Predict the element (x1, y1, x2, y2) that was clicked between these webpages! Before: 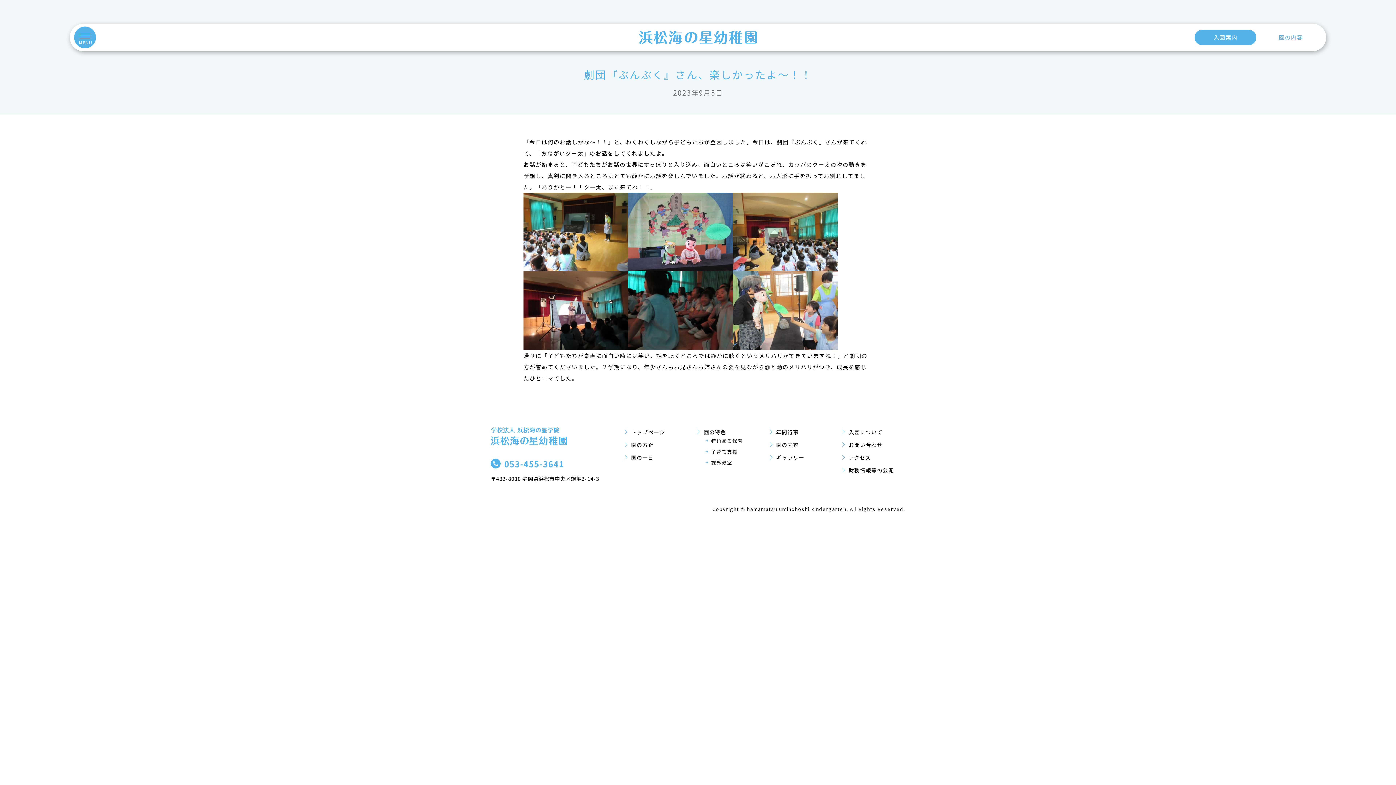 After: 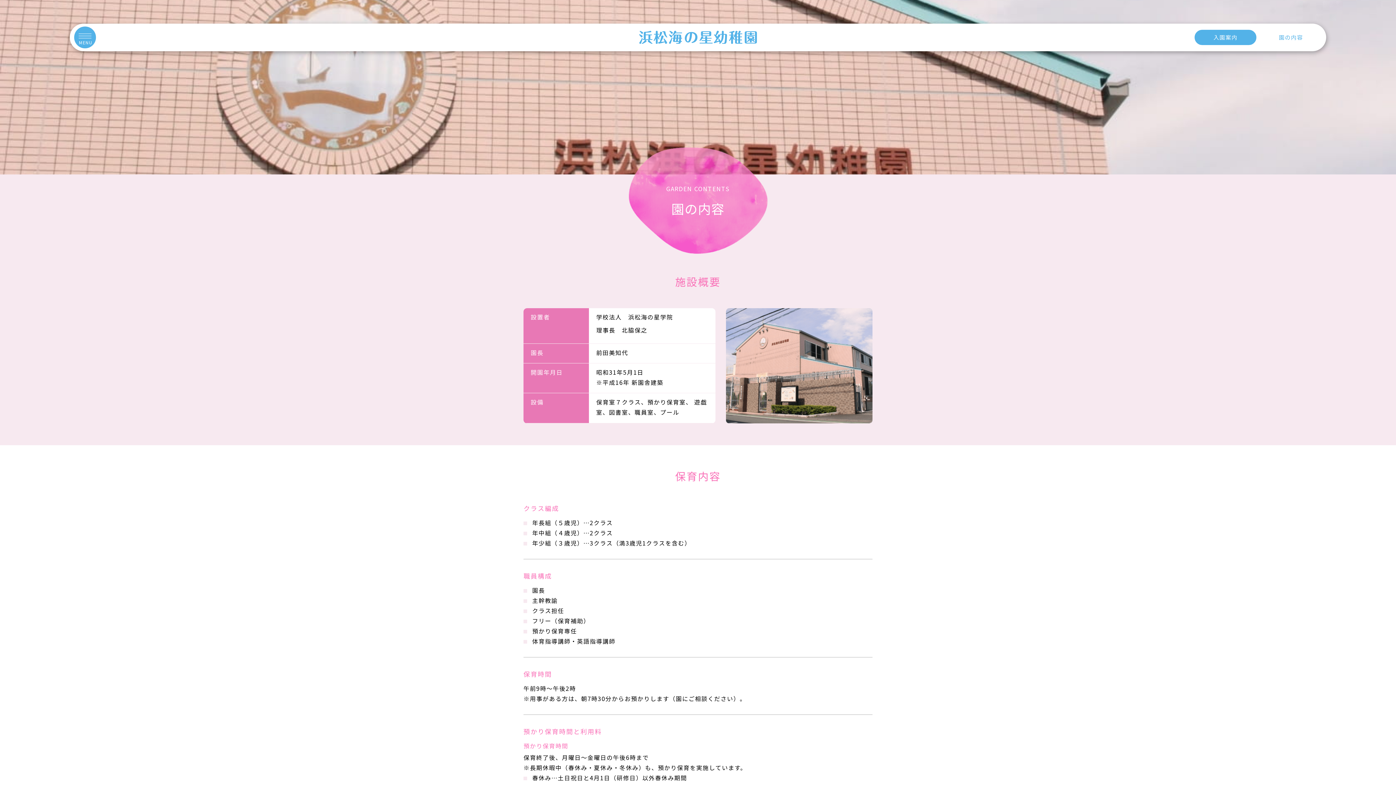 Action: bbox: (776, 440, 798, 449) label: 園の内容